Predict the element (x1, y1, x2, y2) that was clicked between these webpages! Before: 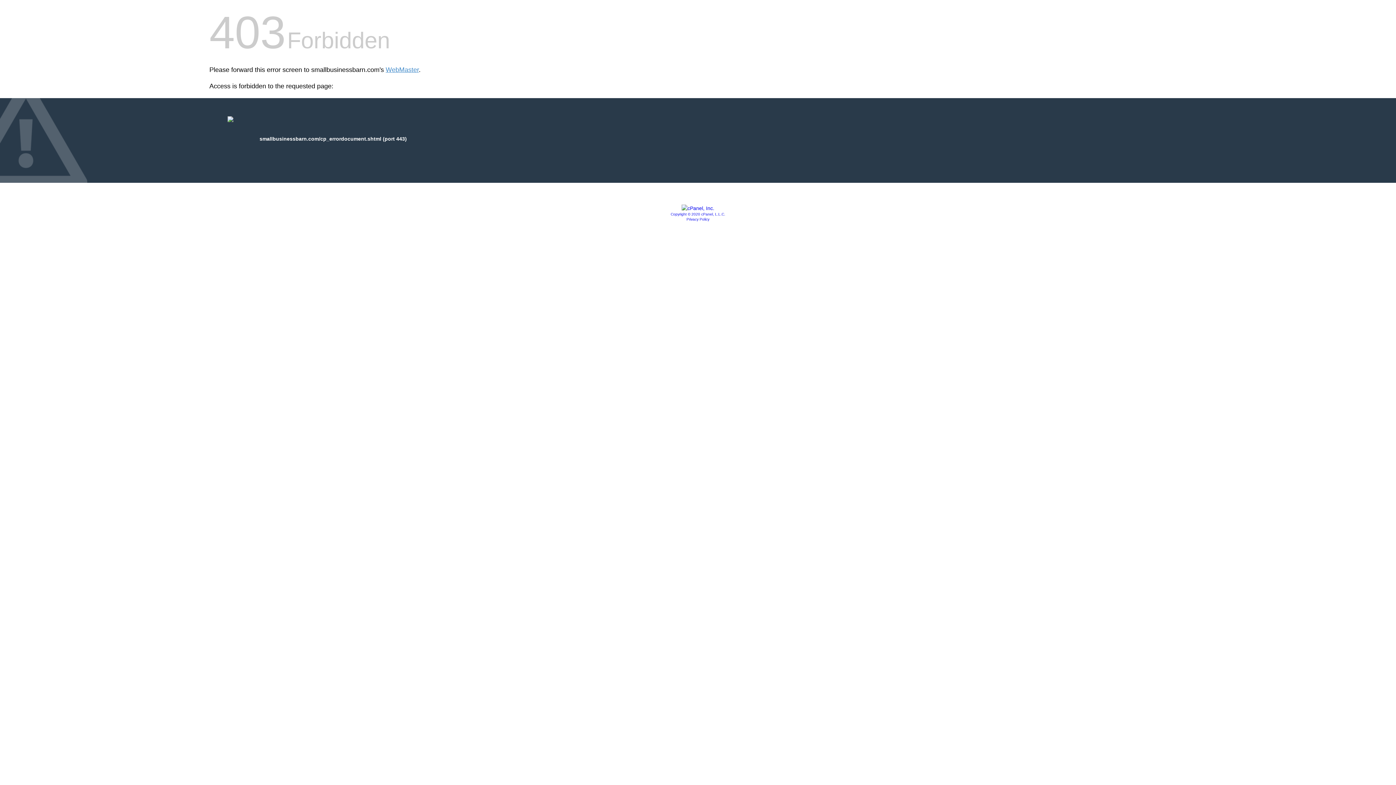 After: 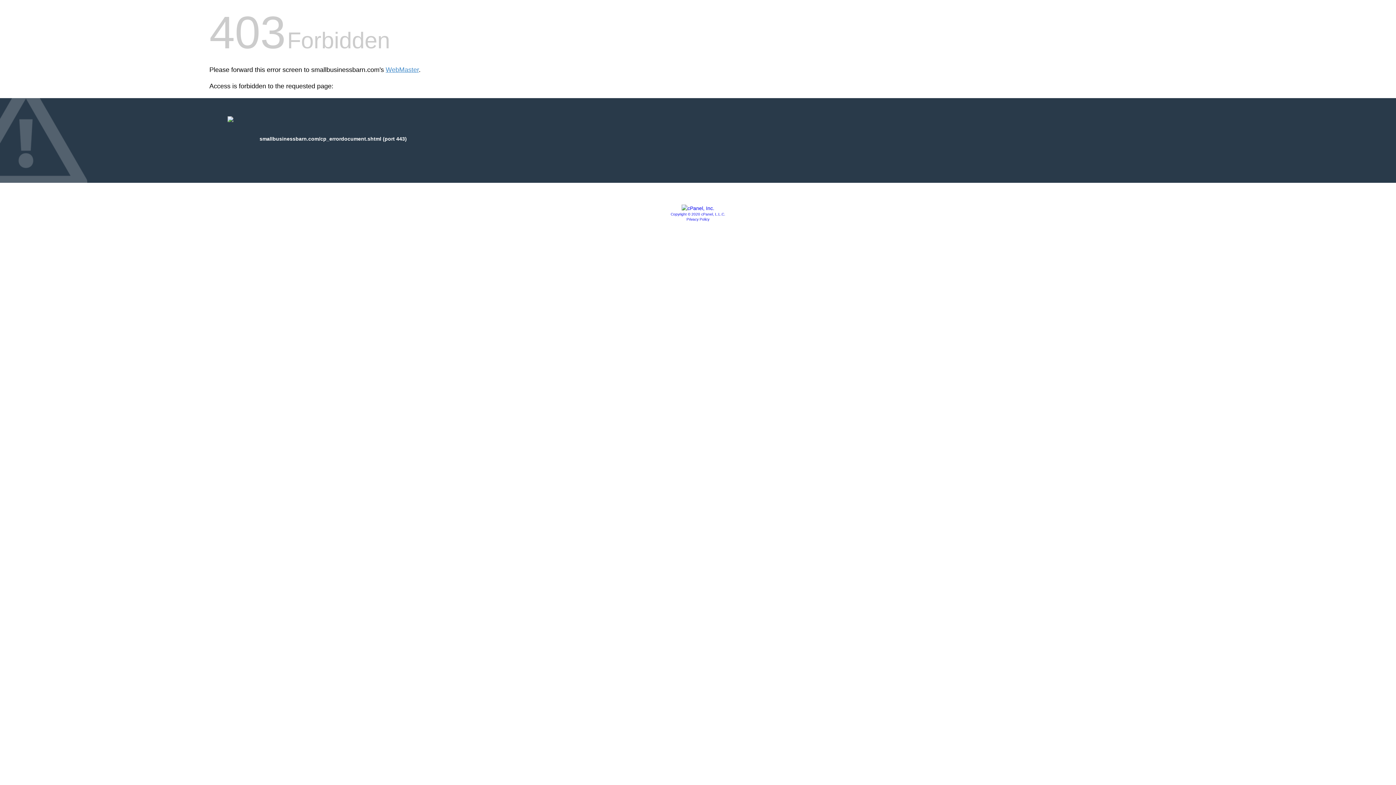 Action: label: Copyright © 2020 cPanel, L.L.C. bbox: (670, 212, 725, 216)